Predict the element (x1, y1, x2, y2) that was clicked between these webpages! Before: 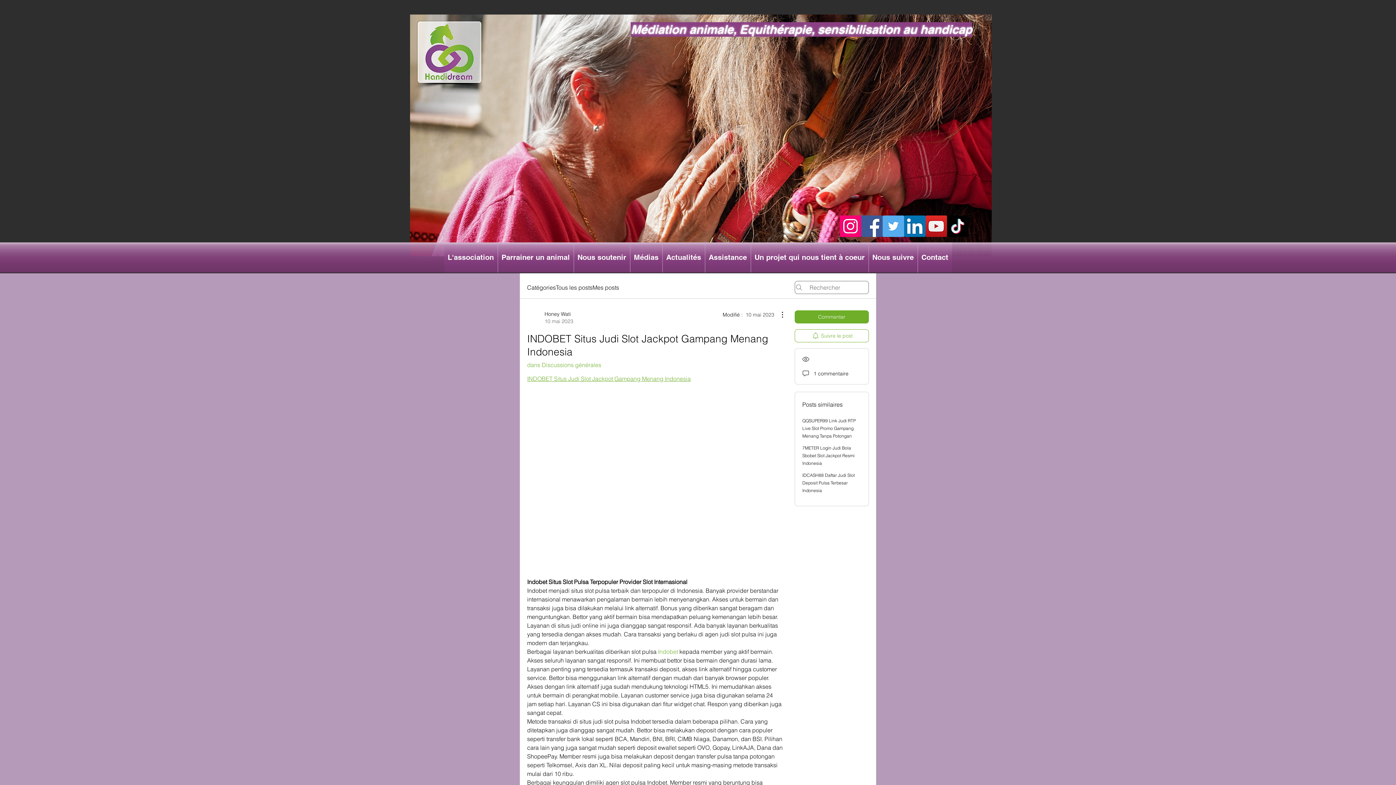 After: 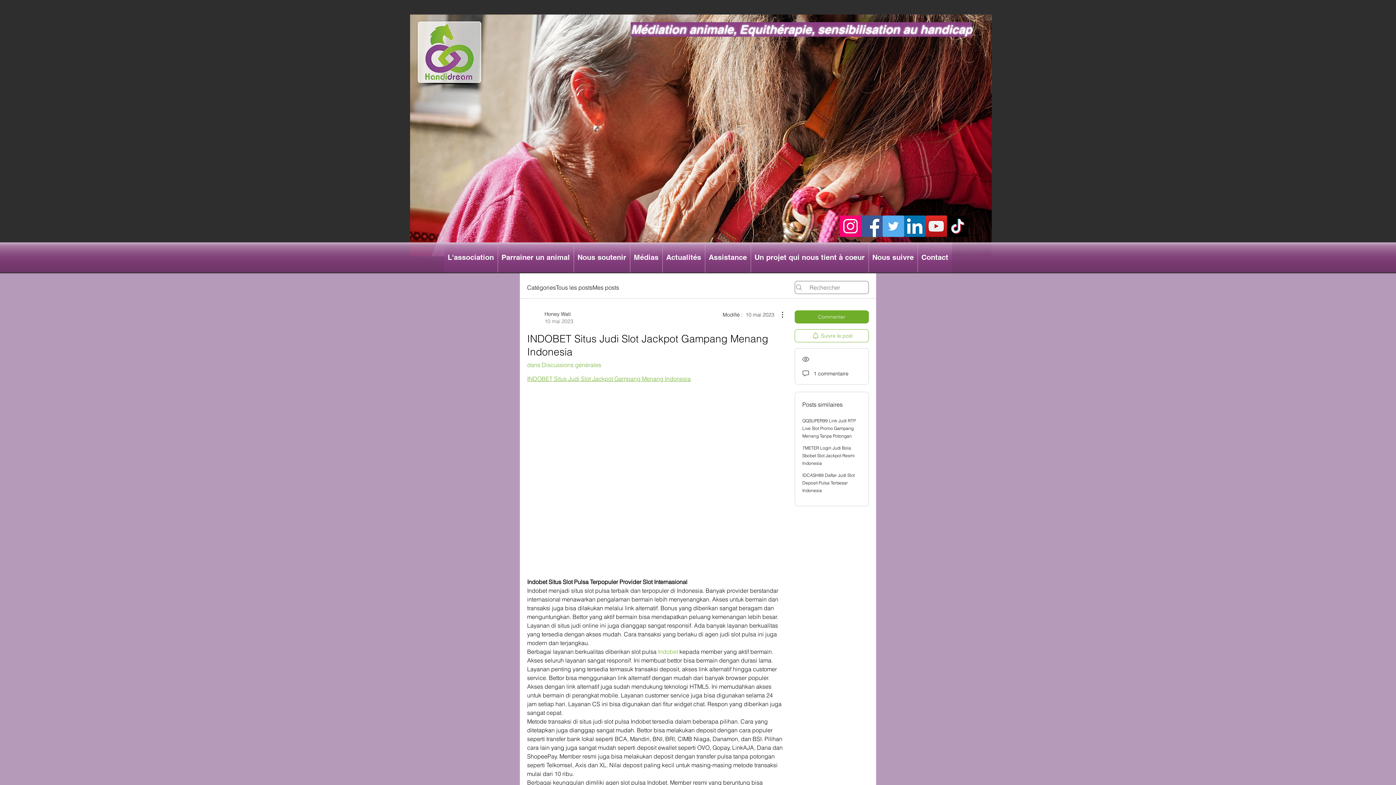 Action: bbox: (861, 215, 882, 237) label: Facebook